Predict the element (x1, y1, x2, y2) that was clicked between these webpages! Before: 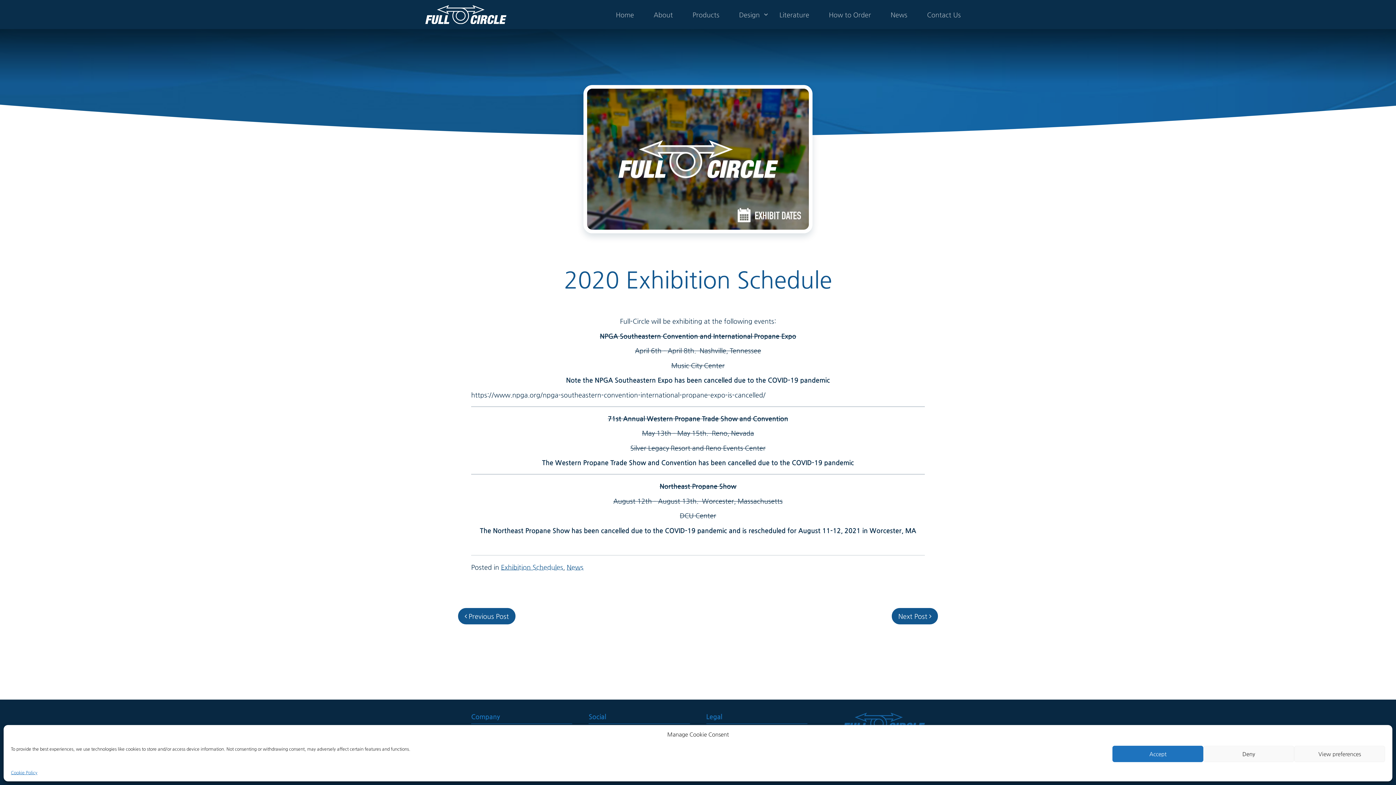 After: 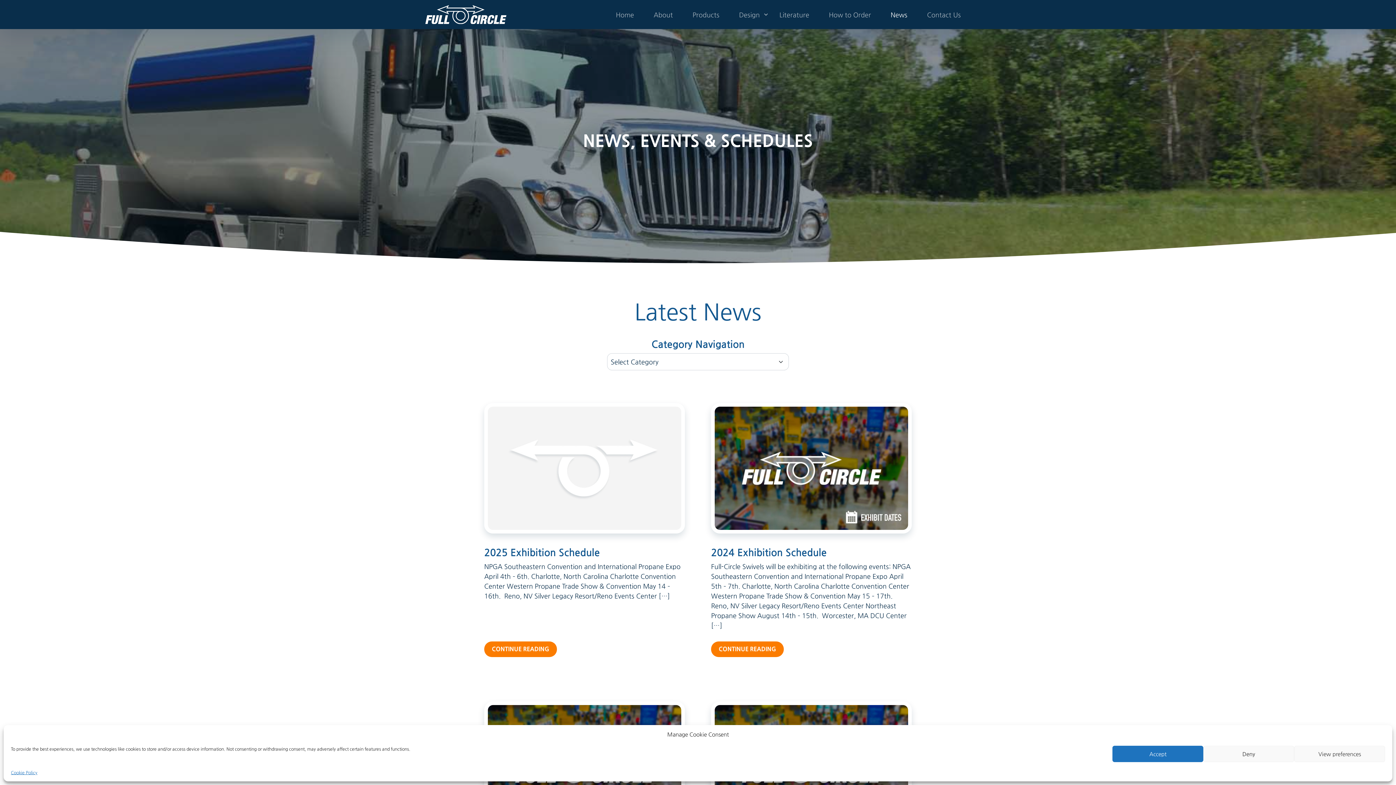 Action: label: News bbox: (881, 6, 917, 22)